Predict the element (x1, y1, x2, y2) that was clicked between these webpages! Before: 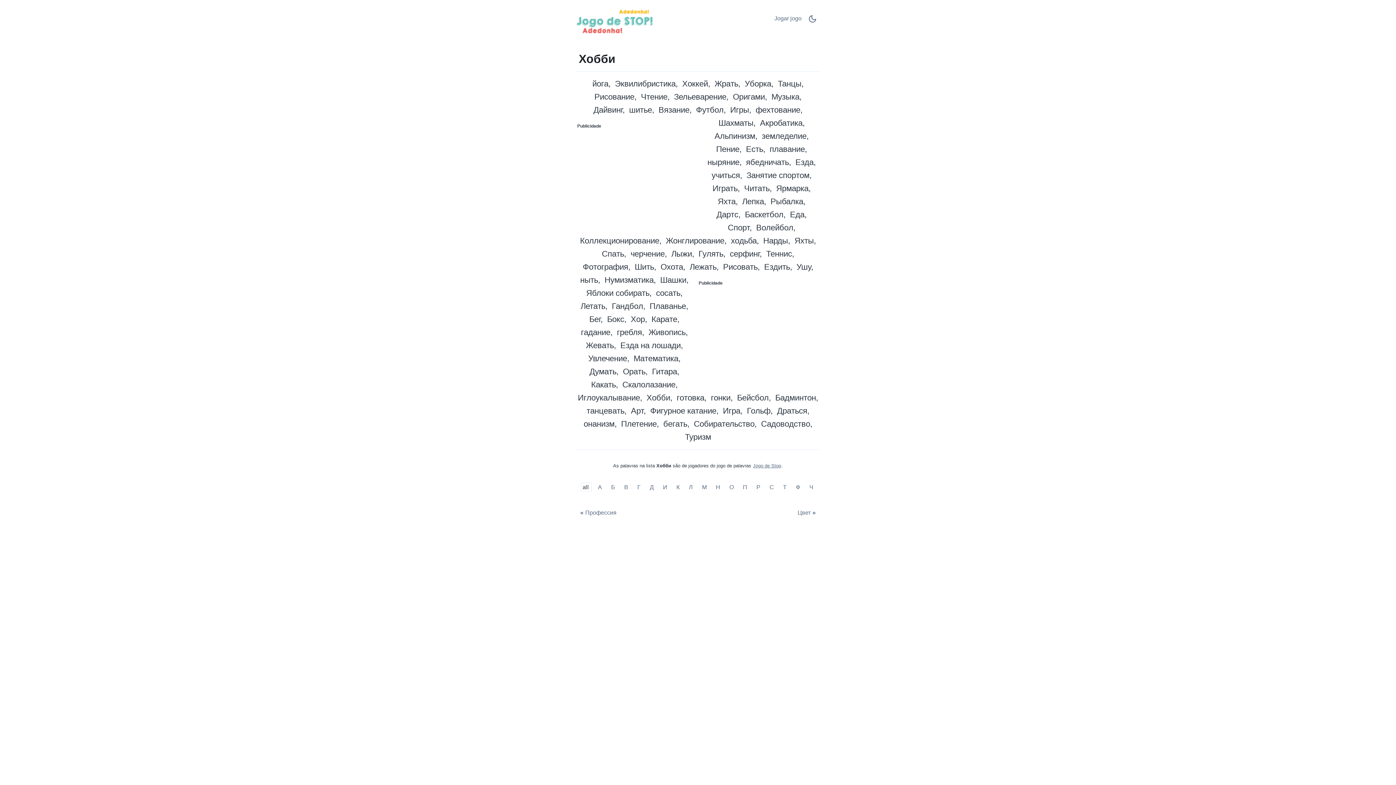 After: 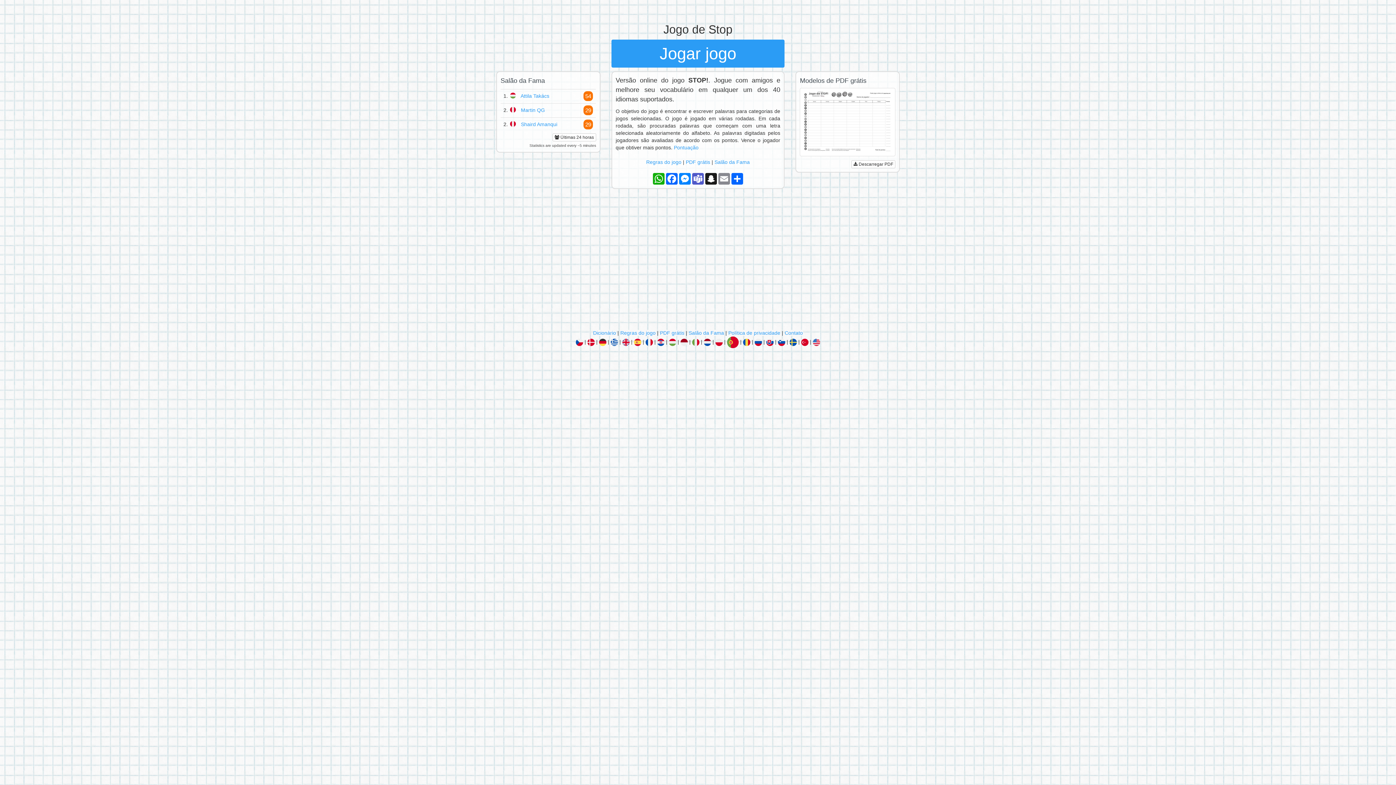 Action: bbox: (576, 5, 653, 38)